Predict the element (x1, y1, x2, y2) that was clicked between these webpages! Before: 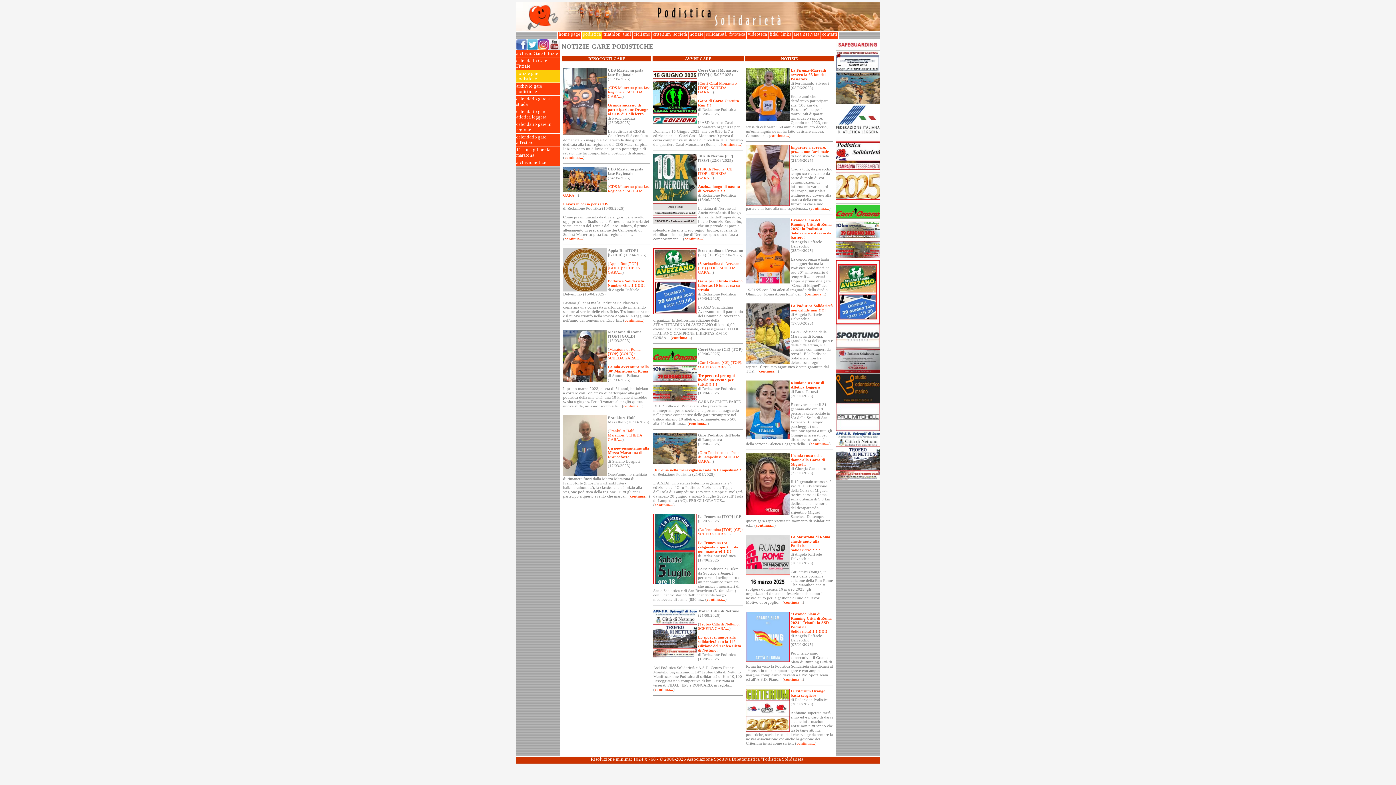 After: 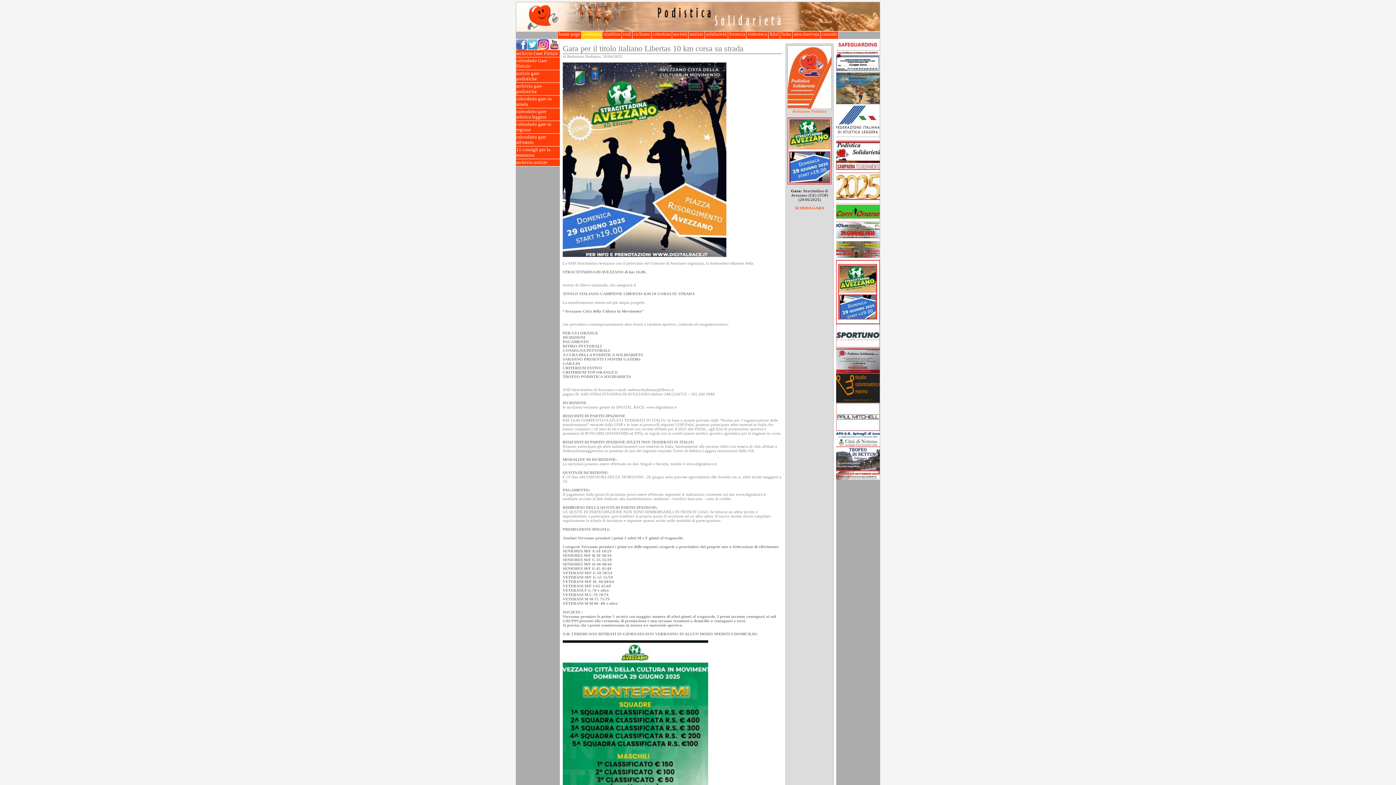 Action: bbox: (672, 335, 690, 340) label: continua...